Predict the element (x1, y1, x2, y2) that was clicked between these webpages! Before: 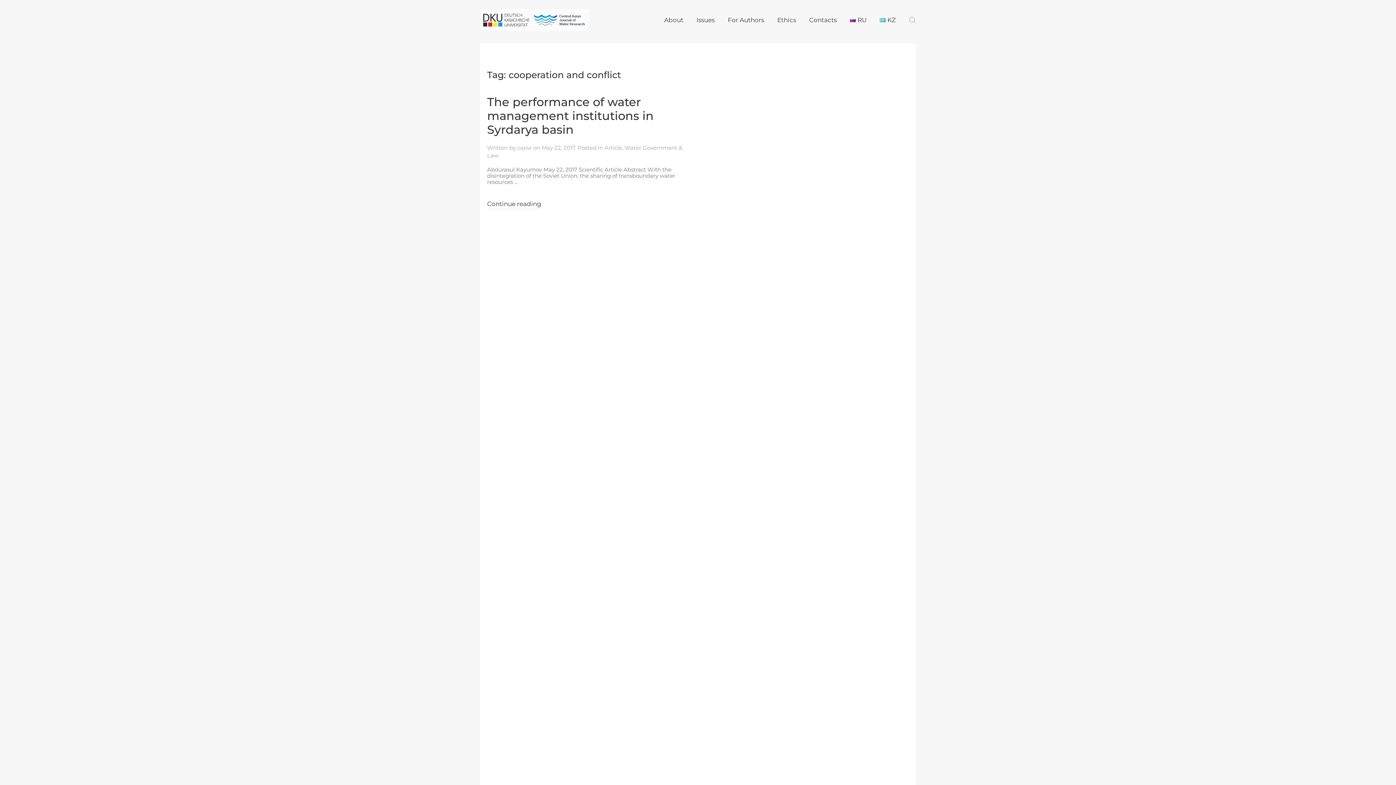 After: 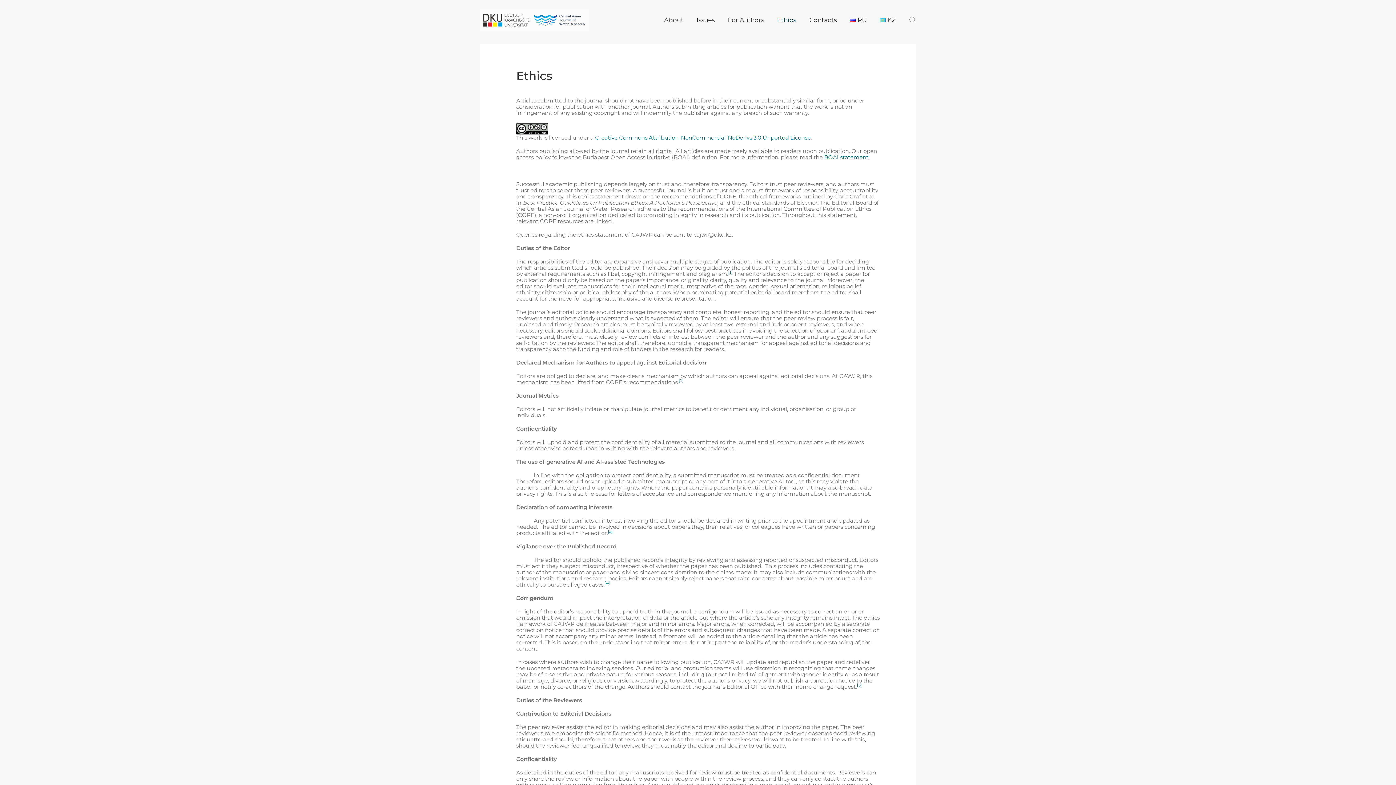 Action: label: Ethics bbox: (770, 3, 802, 36)